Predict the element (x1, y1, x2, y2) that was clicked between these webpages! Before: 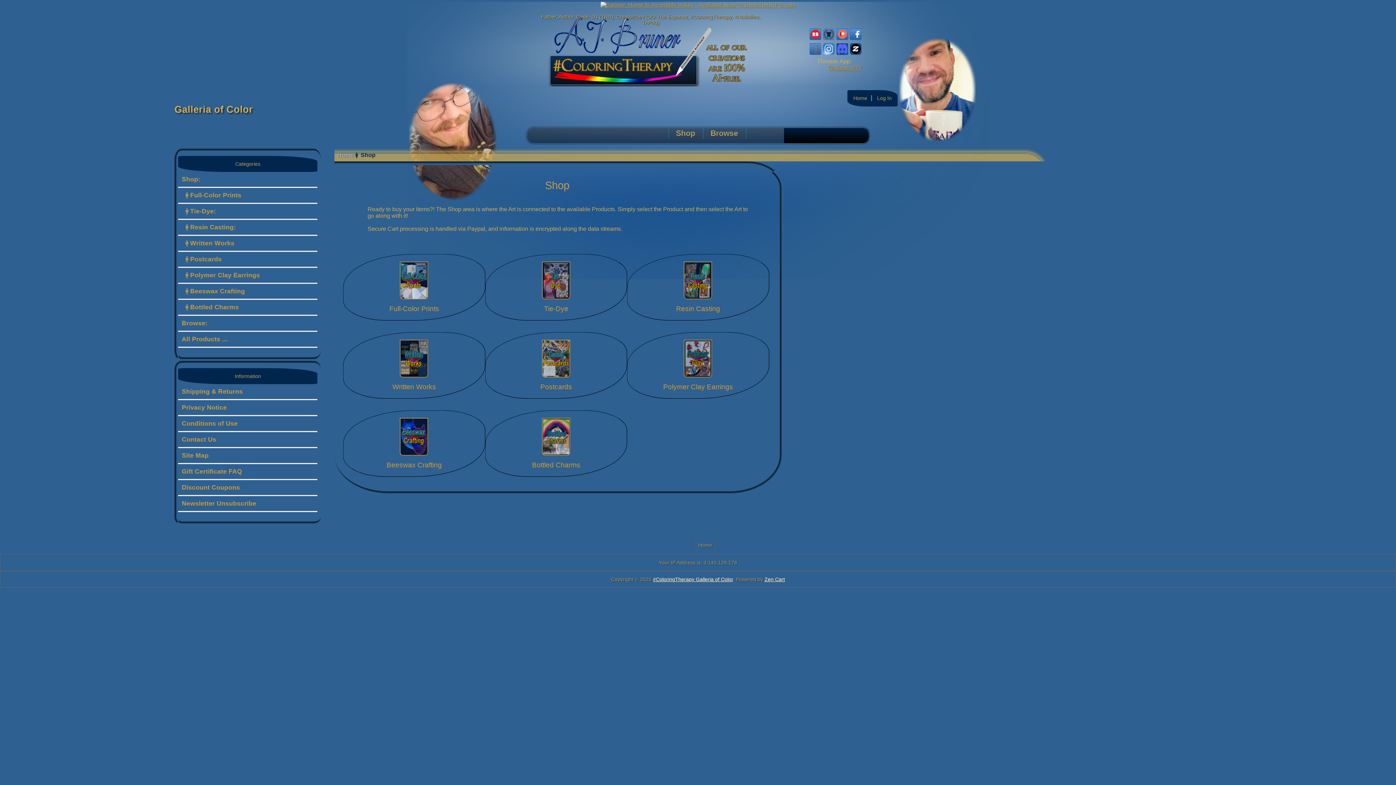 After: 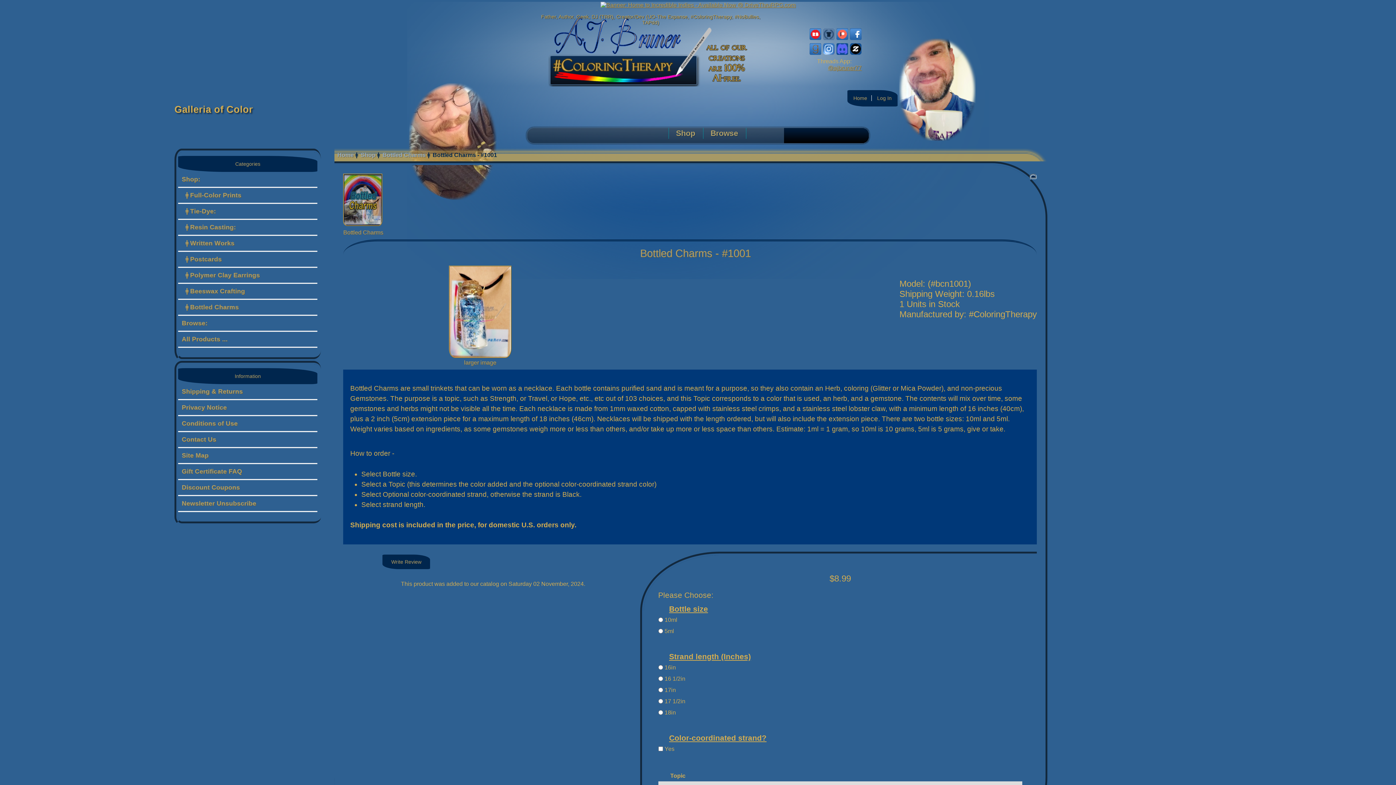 Action: label: 
Bottled Charms bbox: (532, 453, 580, 469)